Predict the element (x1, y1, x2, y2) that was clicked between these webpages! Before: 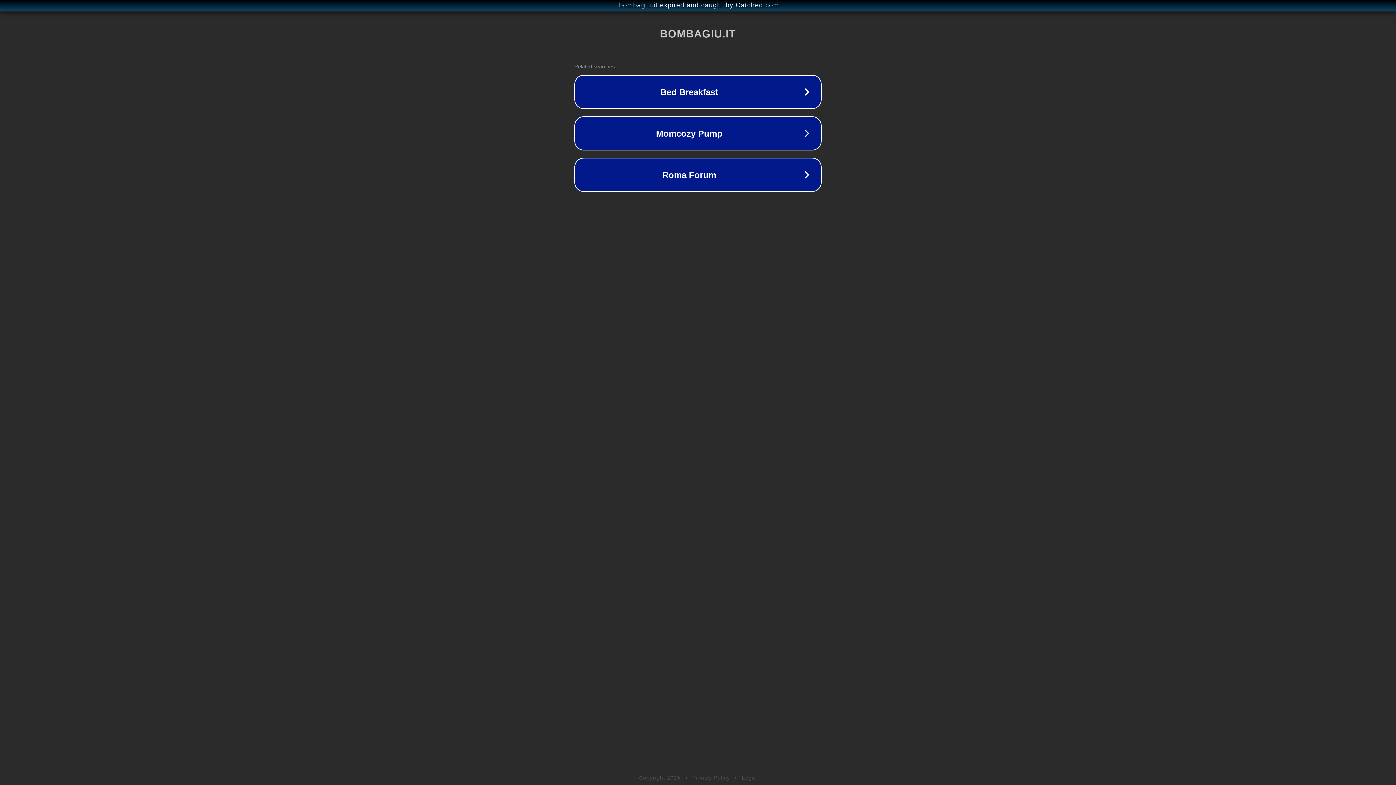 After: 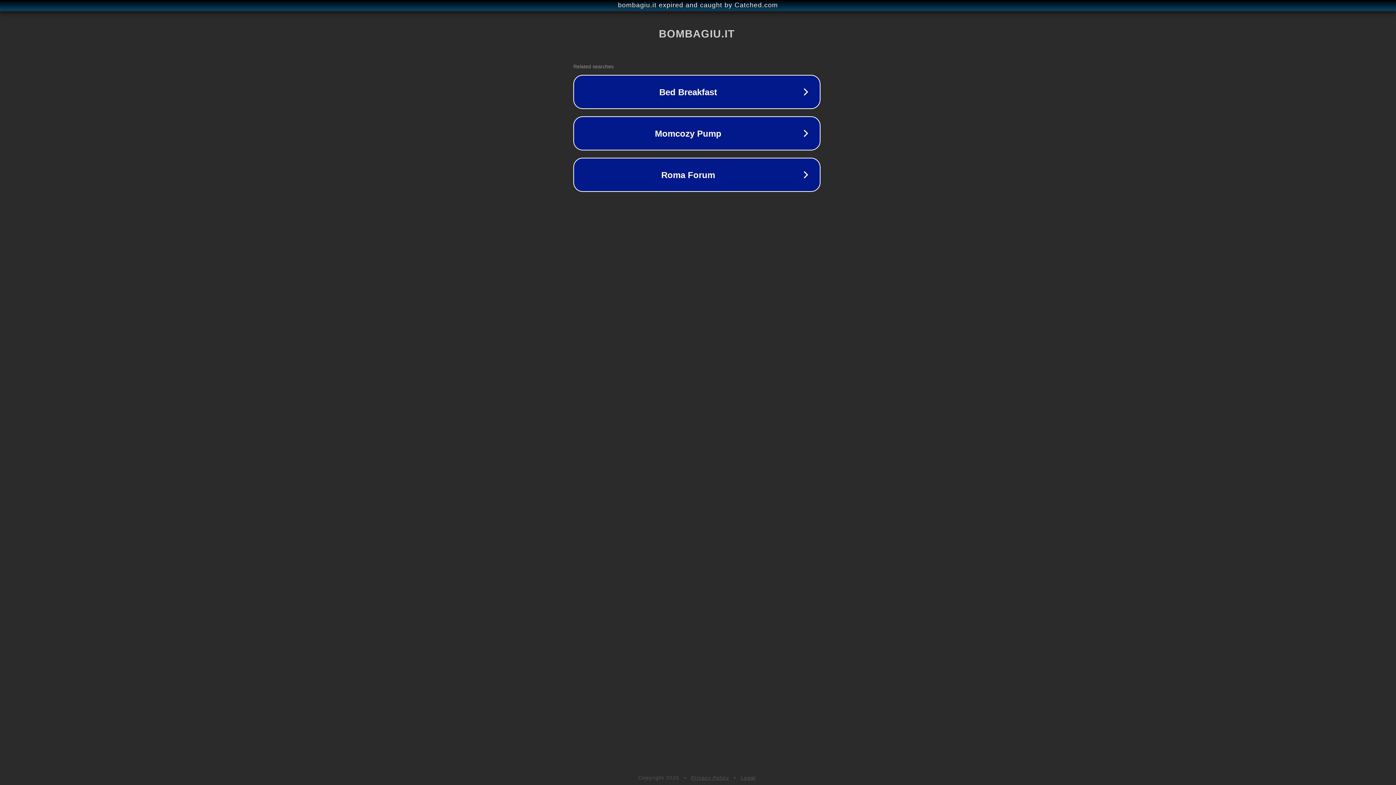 Action: label: bombagiu.it expired and caught by Catched.com bbox: (1, 1, 1397, 9)